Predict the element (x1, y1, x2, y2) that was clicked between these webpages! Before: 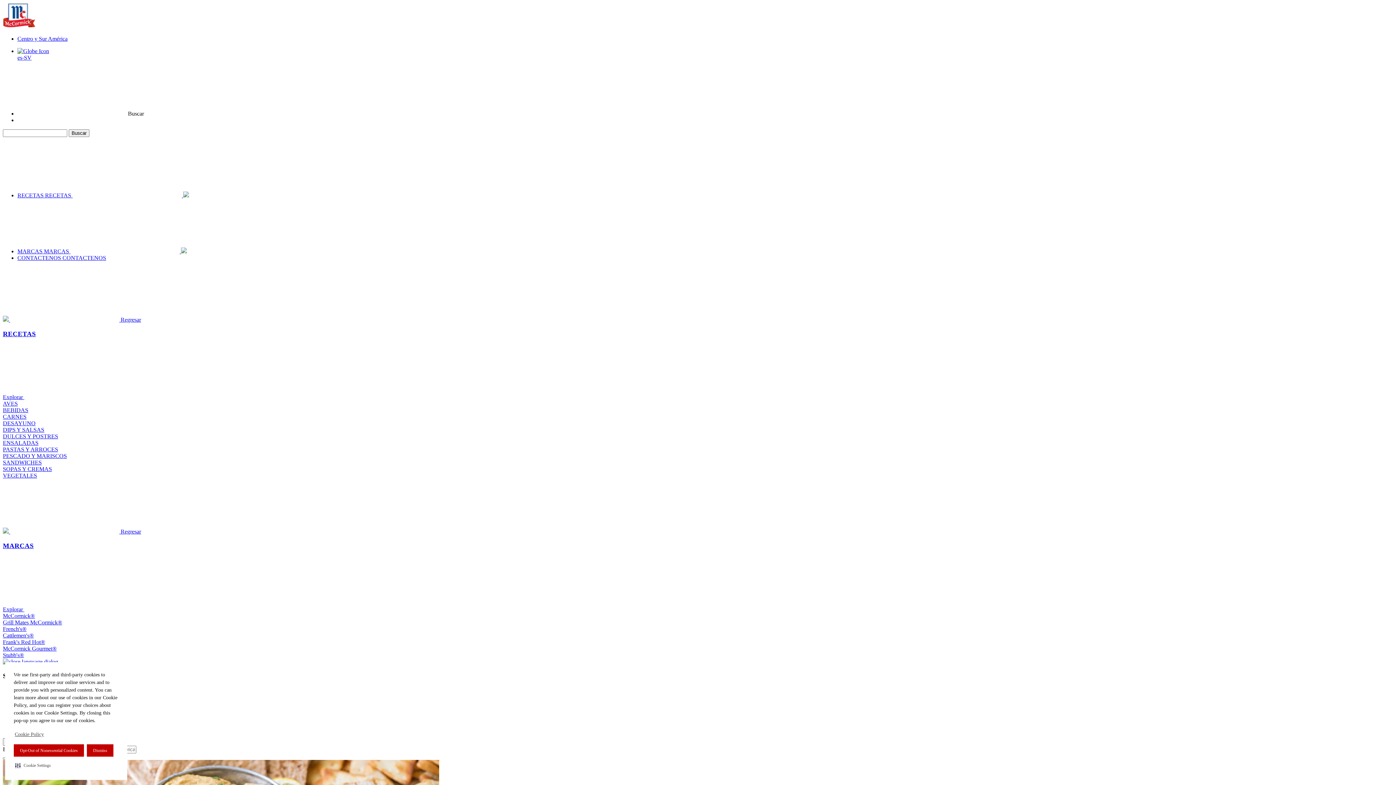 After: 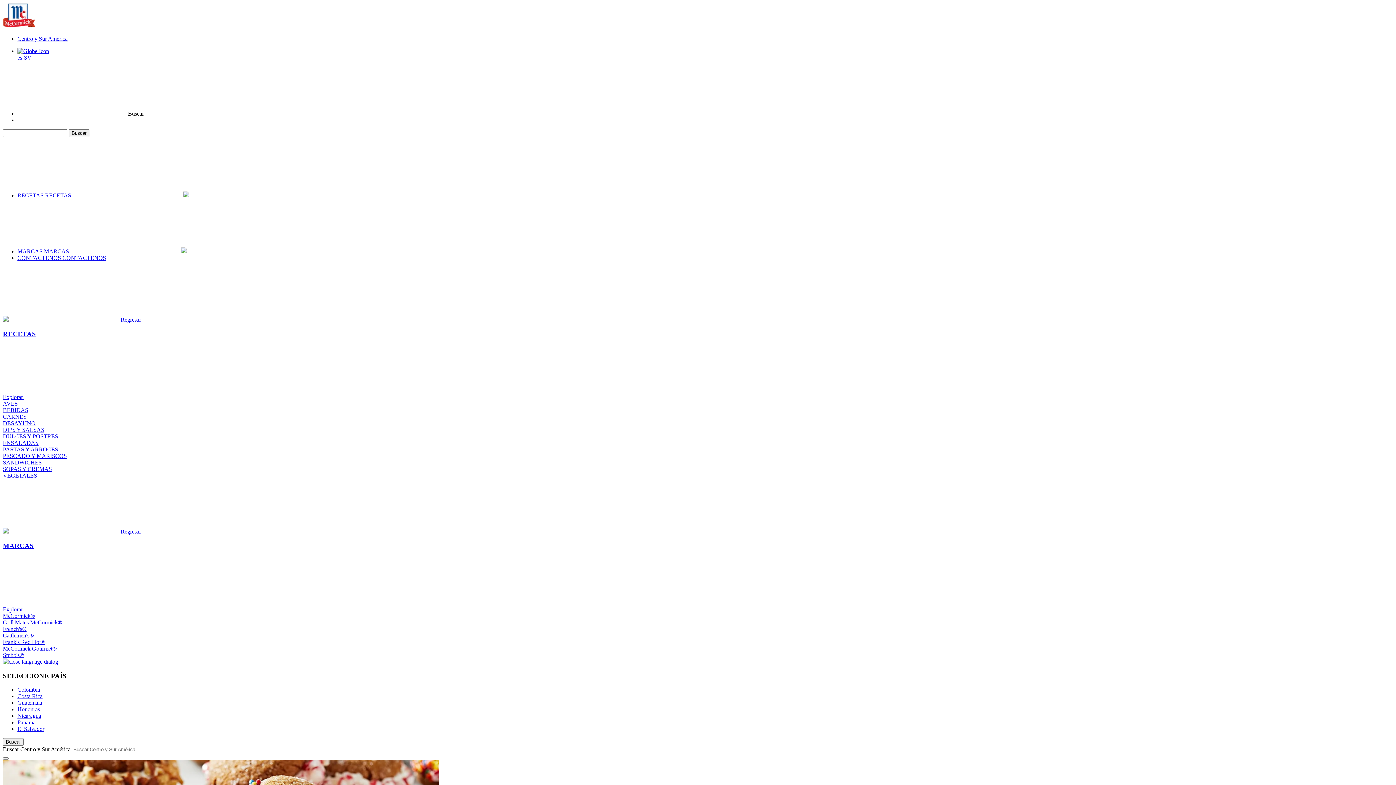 Action: bbox: (2, 433, 58, 439) label: DULCES Y POSTRES